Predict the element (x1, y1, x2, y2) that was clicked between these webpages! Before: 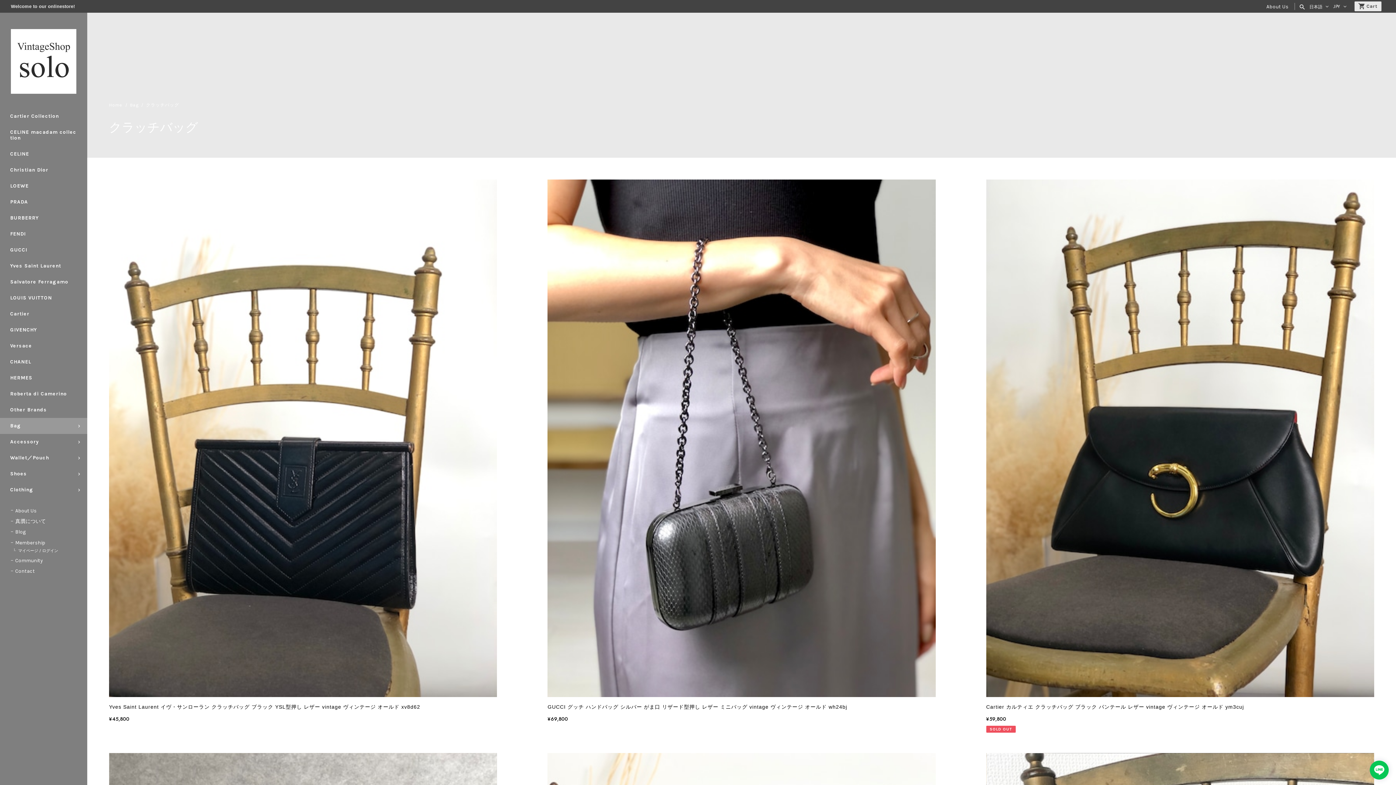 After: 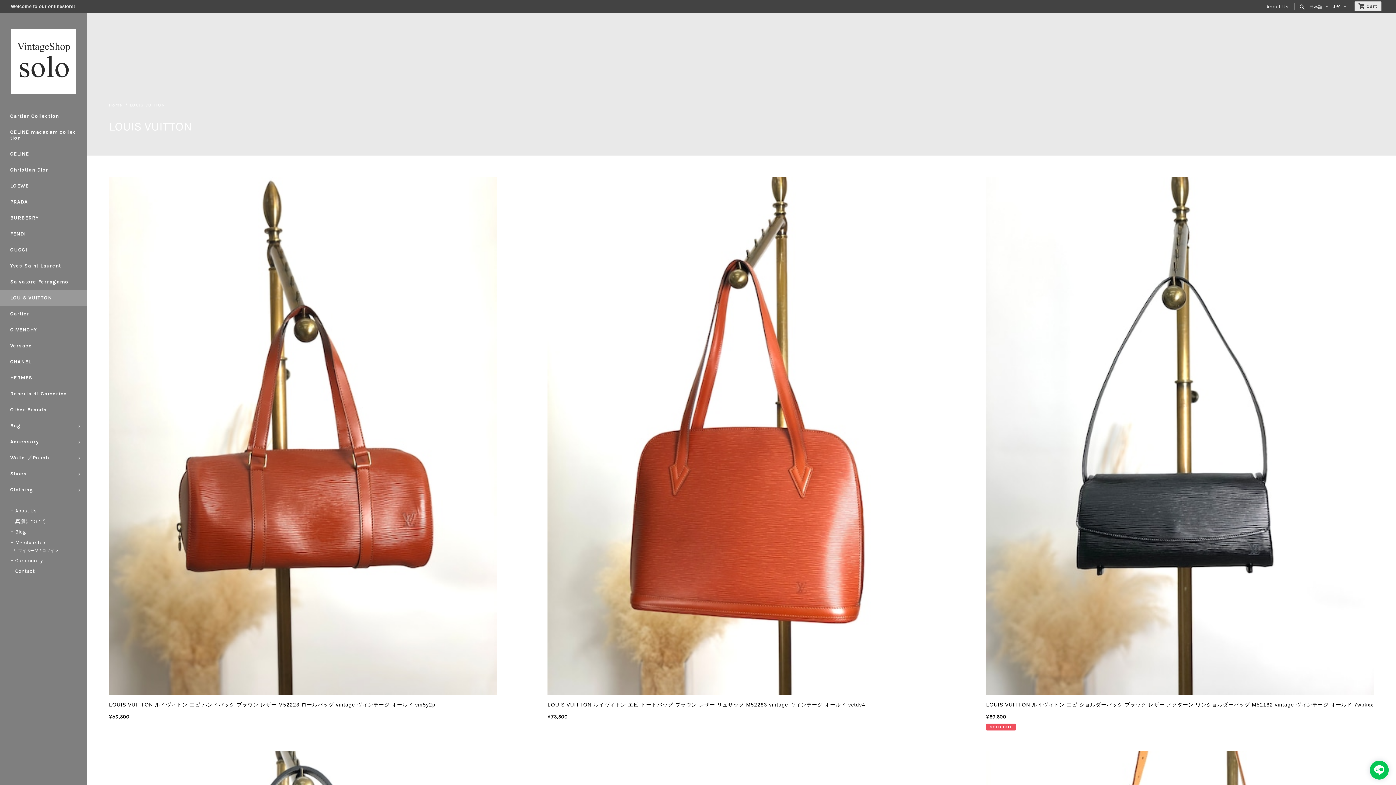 Action: label: LOUIS VUITTON bbox: (0, 290, 87, 306)